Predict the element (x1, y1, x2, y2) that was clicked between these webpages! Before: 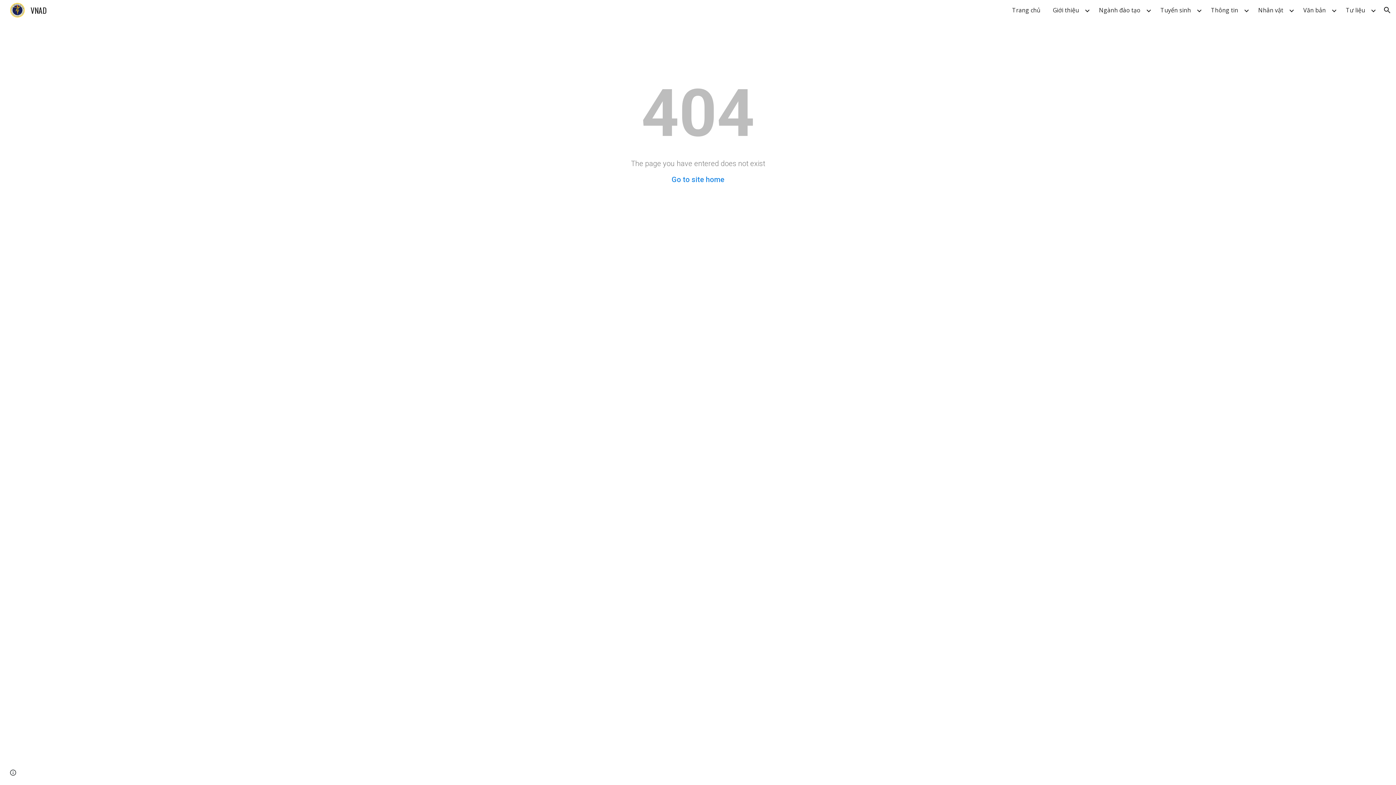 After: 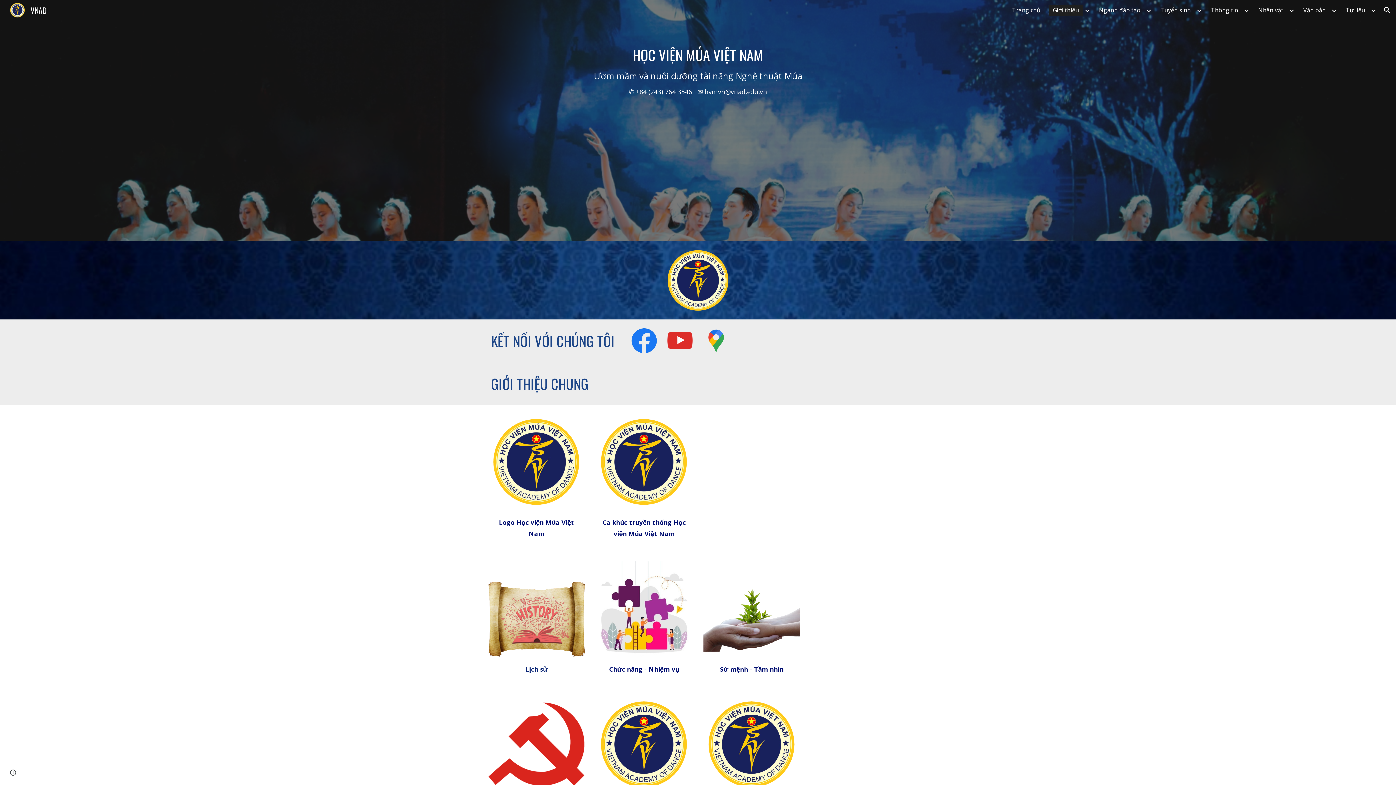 Action: label: Giới thiệu bbox: (1049, 4, 1082, 15)